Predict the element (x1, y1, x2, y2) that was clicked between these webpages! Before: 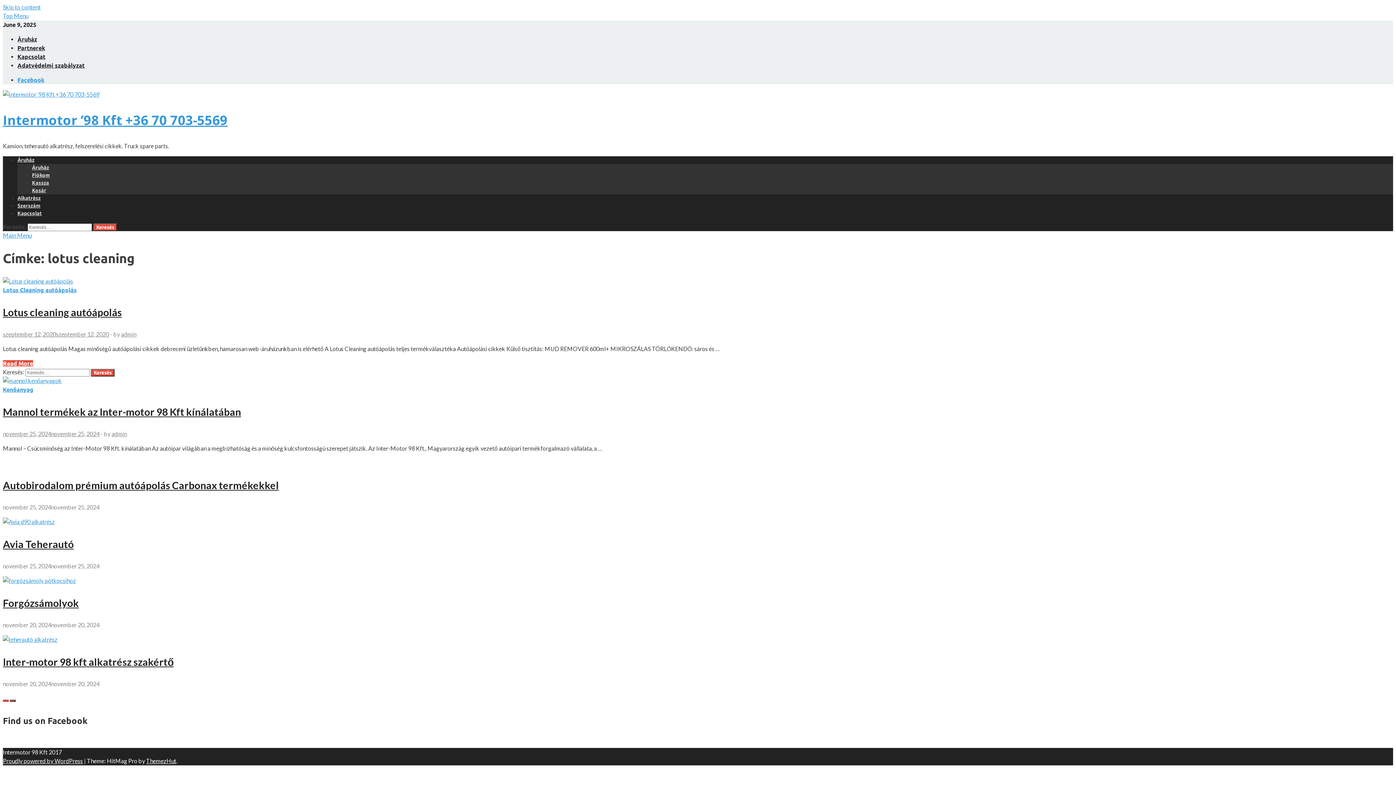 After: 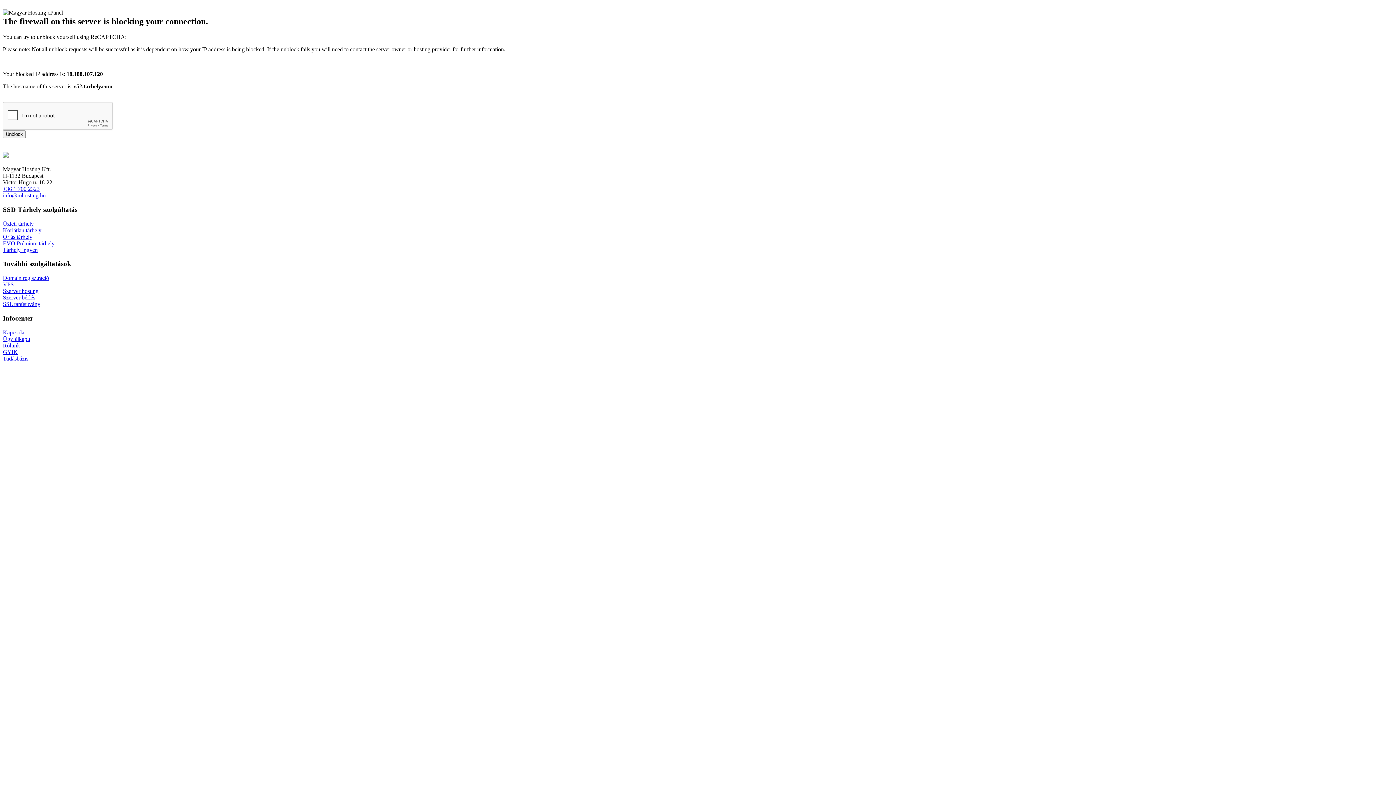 Action: label: Partnerek bbox: (17, 44, 45, 51)